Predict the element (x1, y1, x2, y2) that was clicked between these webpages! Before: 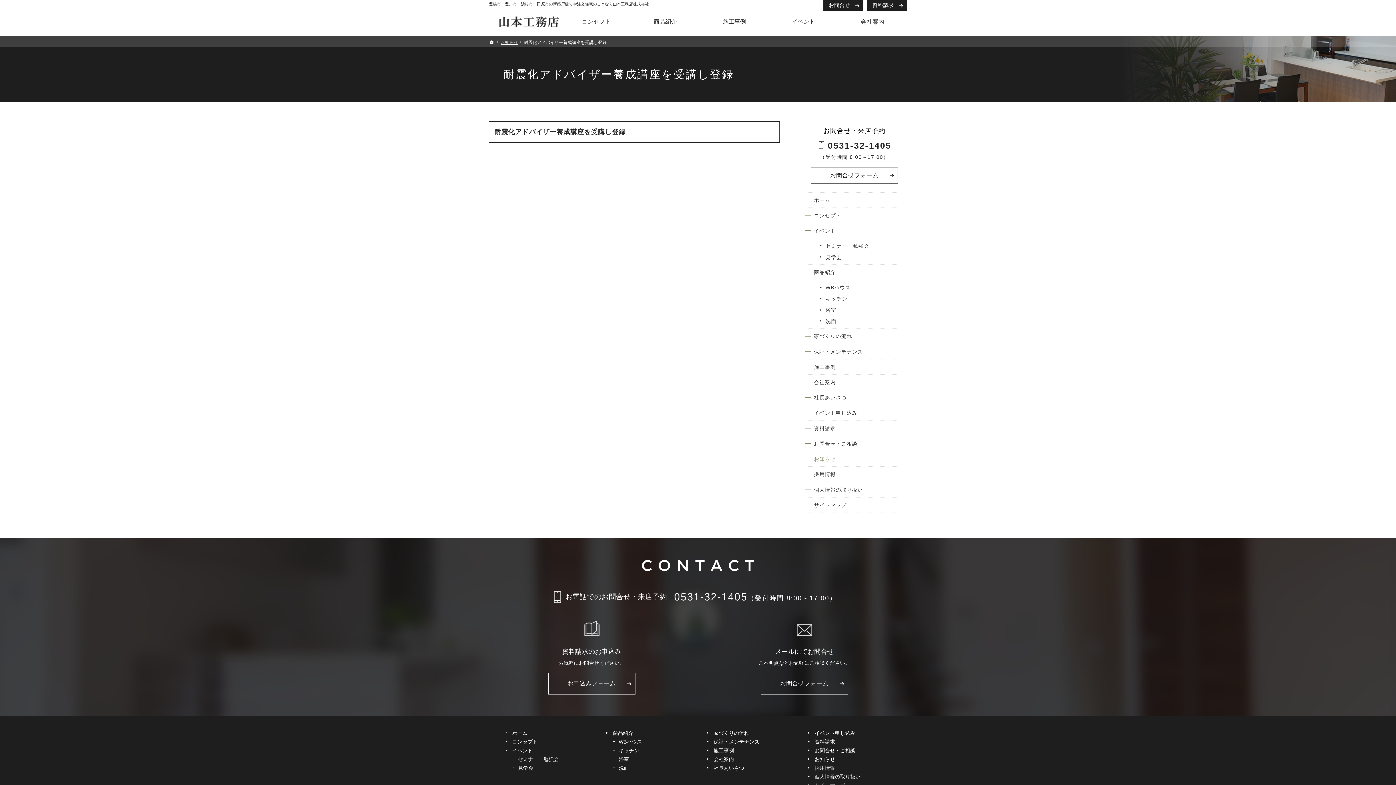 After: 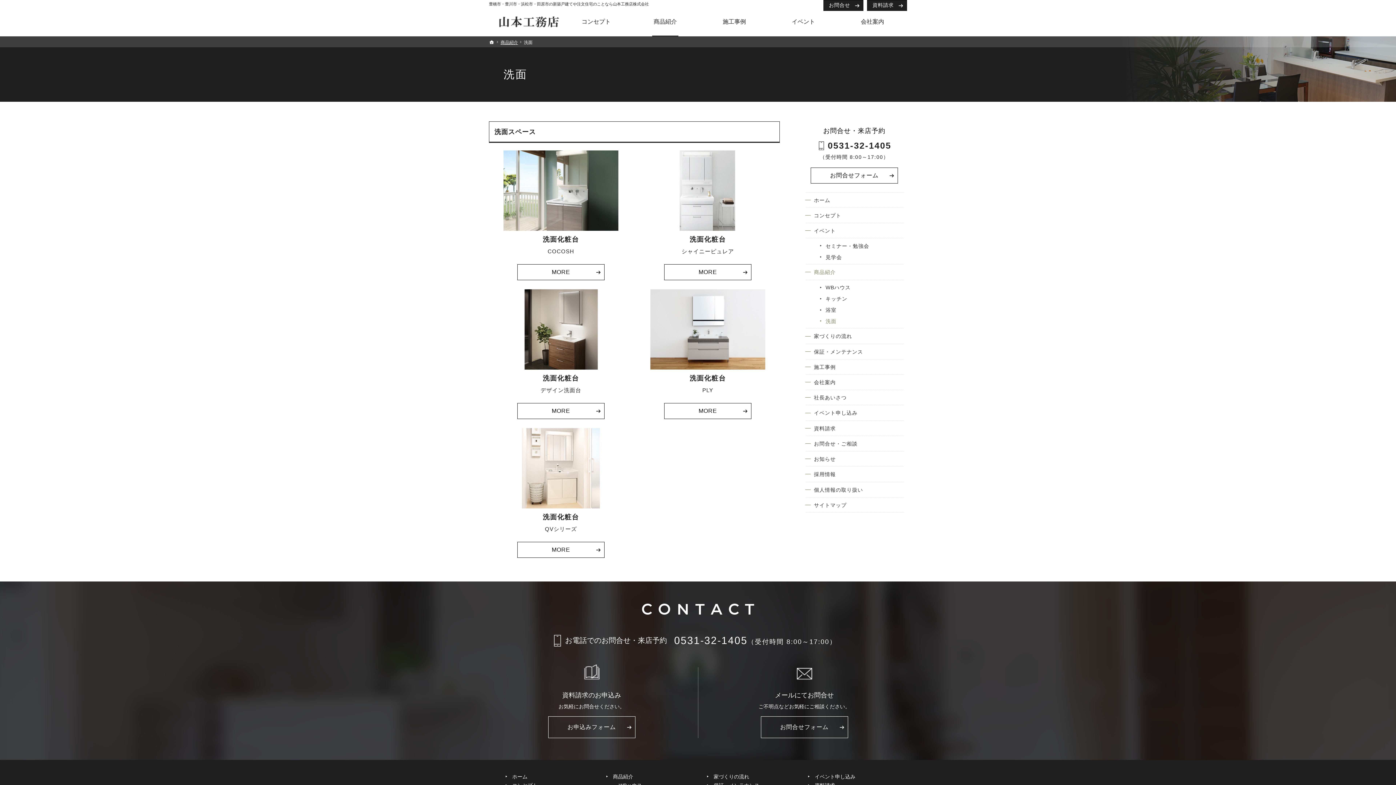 Action: bbox: (617, 764, 630, 772) label: 洗面